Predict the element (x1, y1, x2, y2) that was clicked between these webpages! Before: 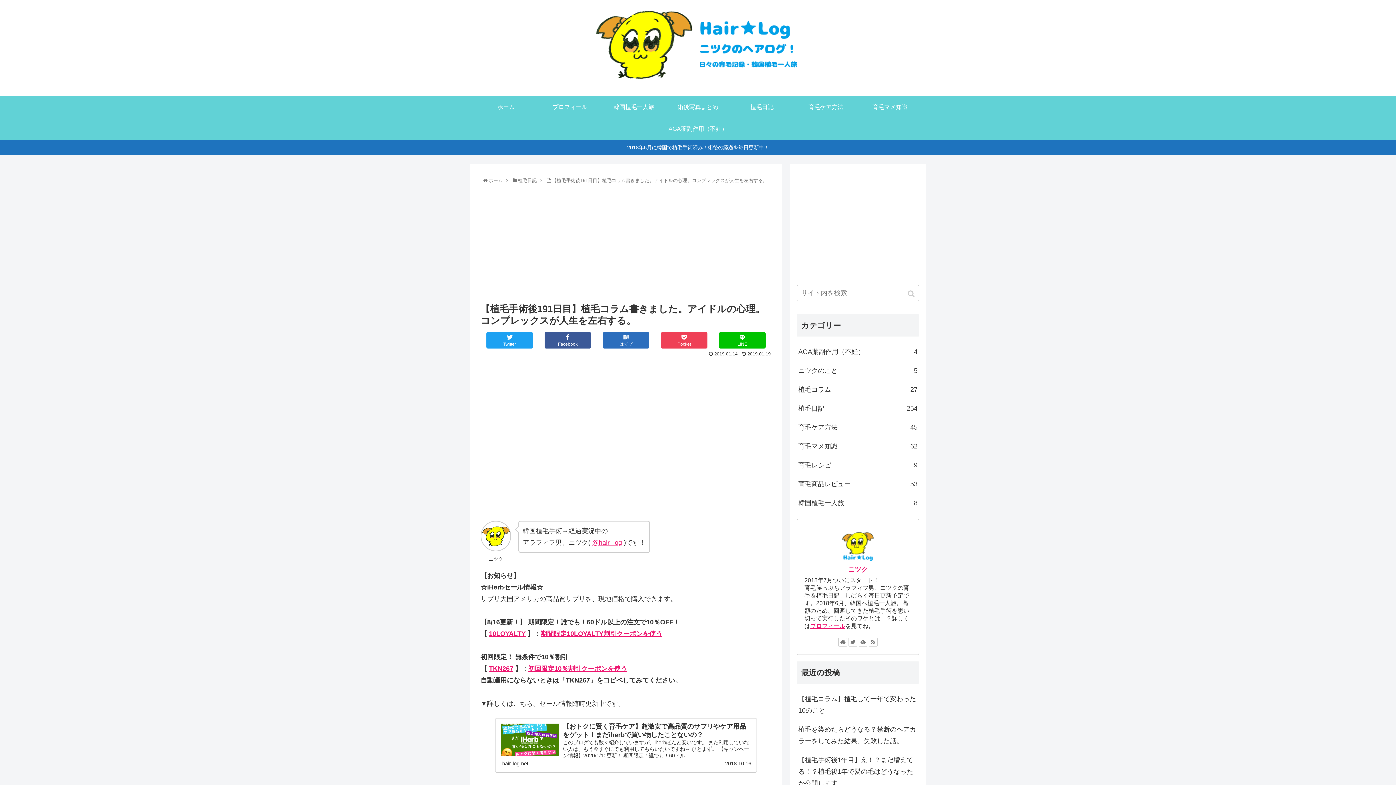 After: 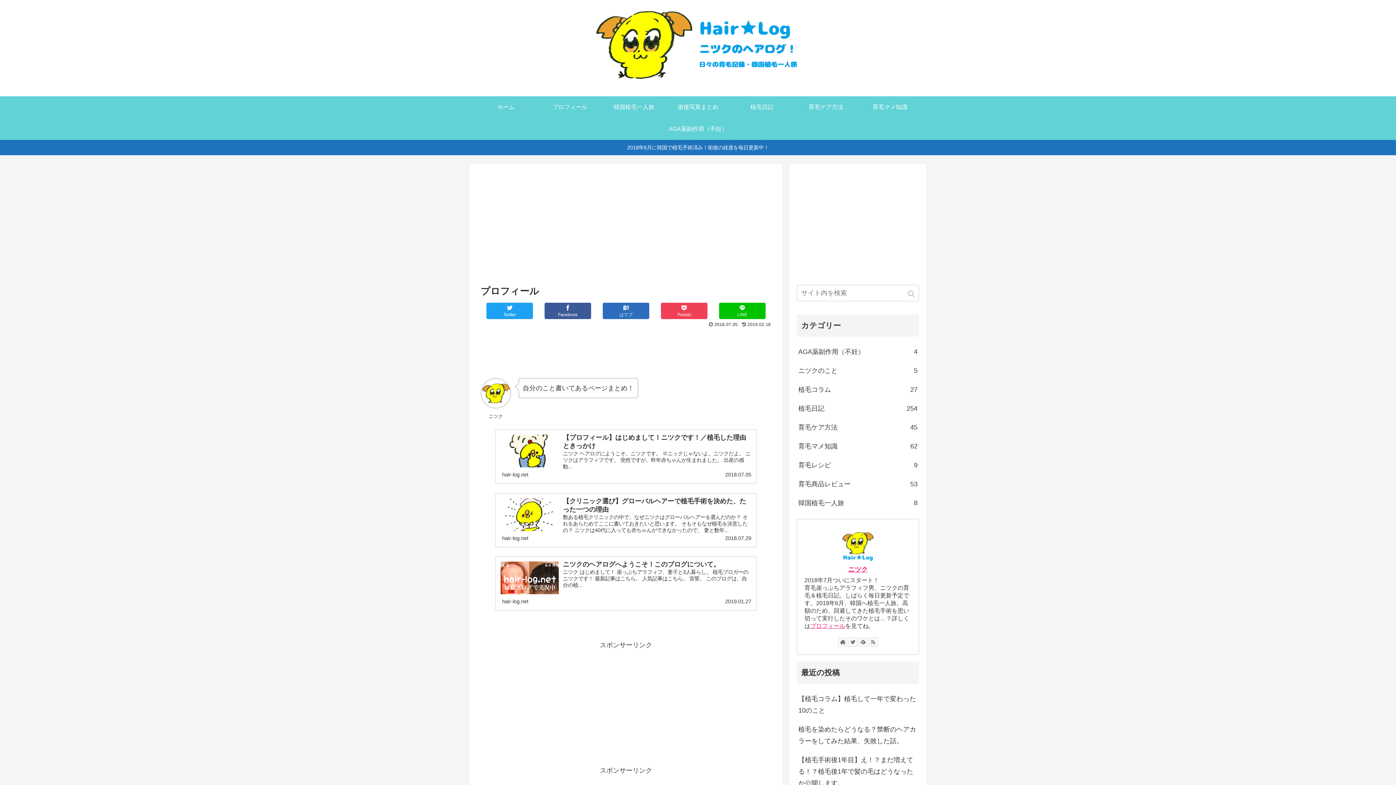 Action: label: ニツク bbox: (848, 566, 868, 573)